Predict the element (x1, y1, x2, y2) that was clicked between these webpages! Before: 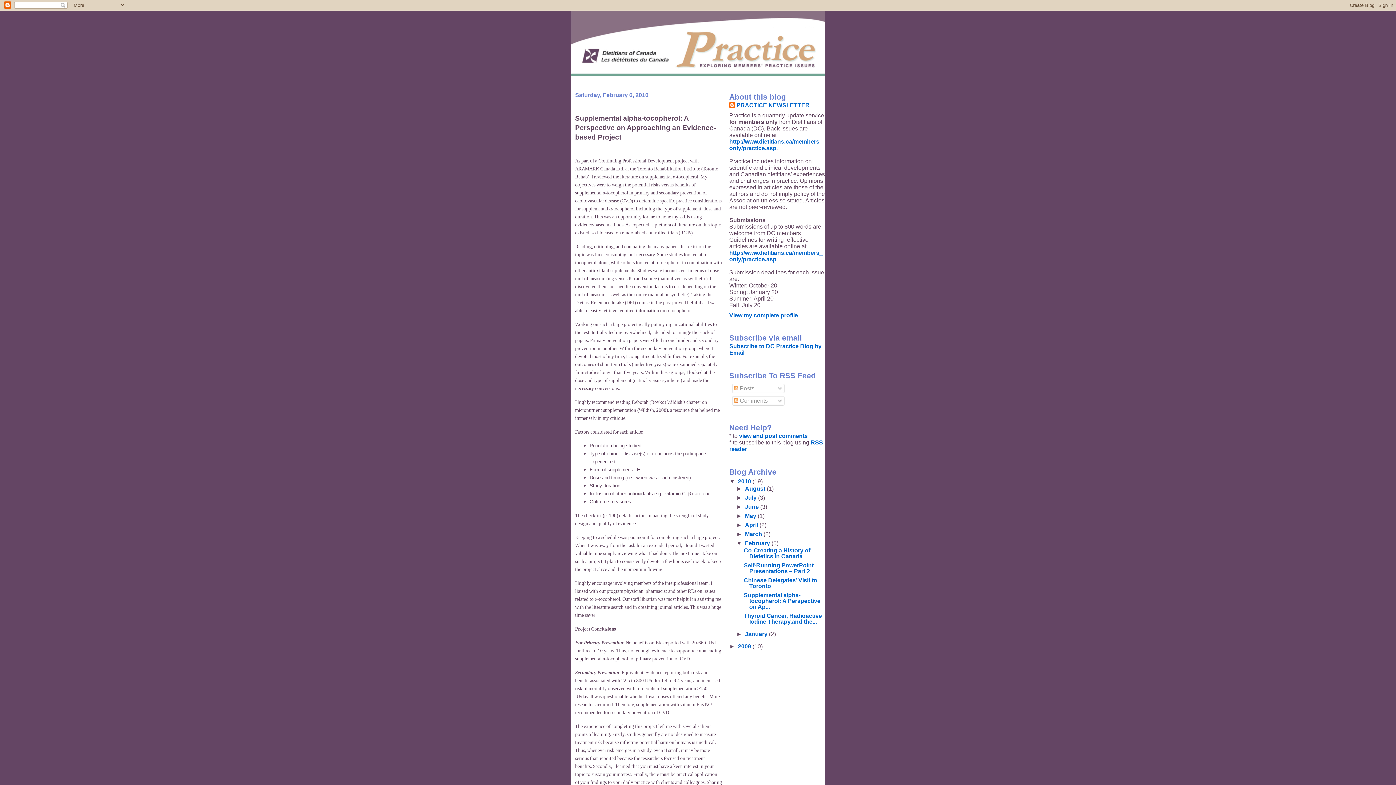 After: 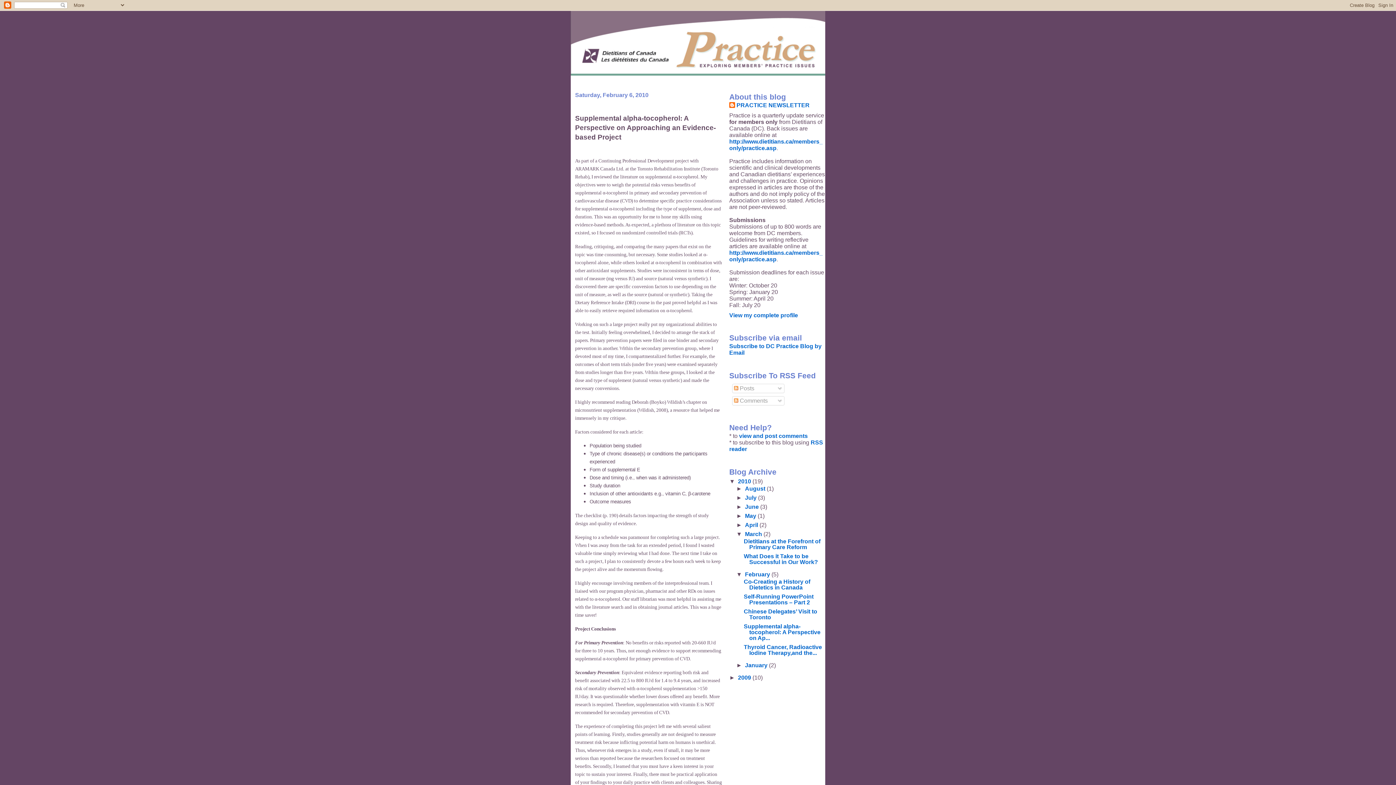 Action: bbox: (736, 531, 745, 537) label: ►  